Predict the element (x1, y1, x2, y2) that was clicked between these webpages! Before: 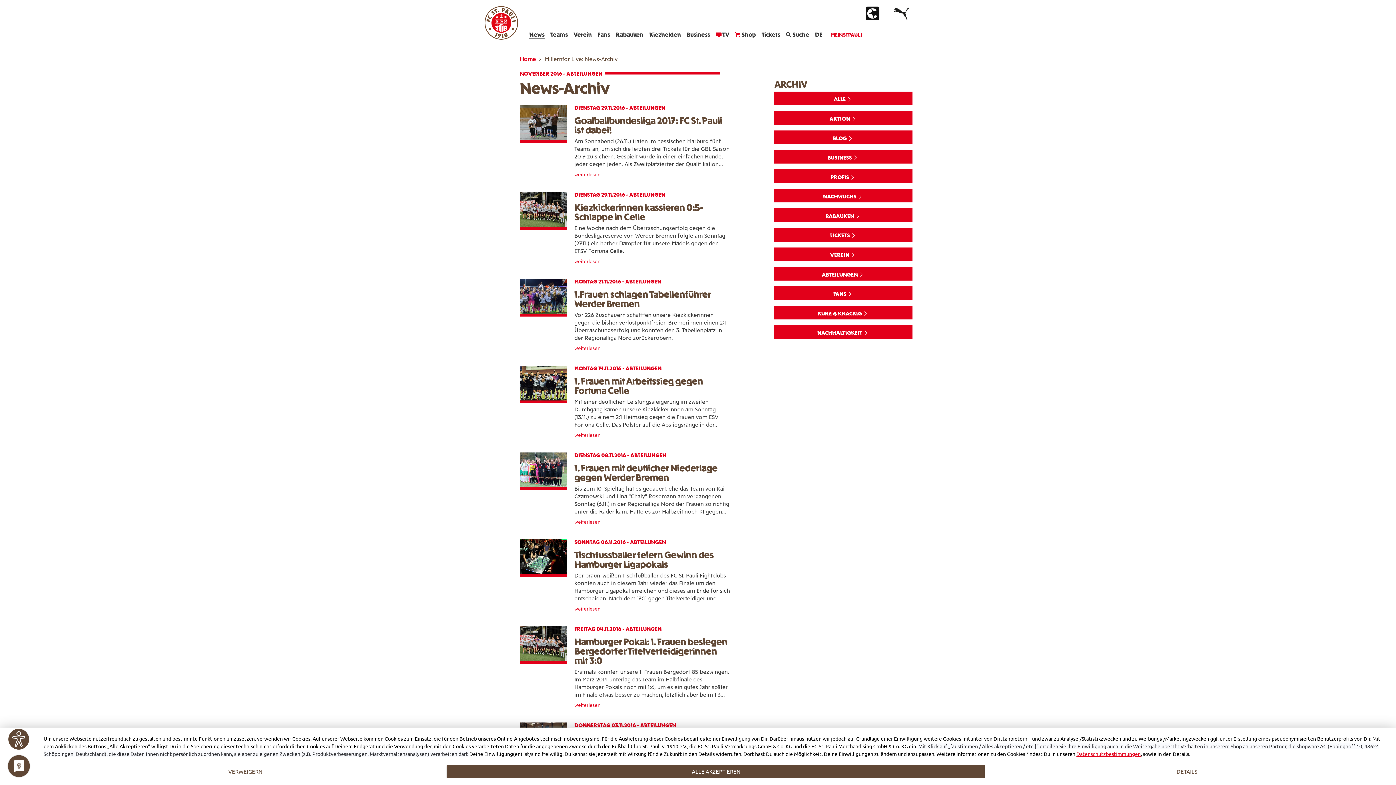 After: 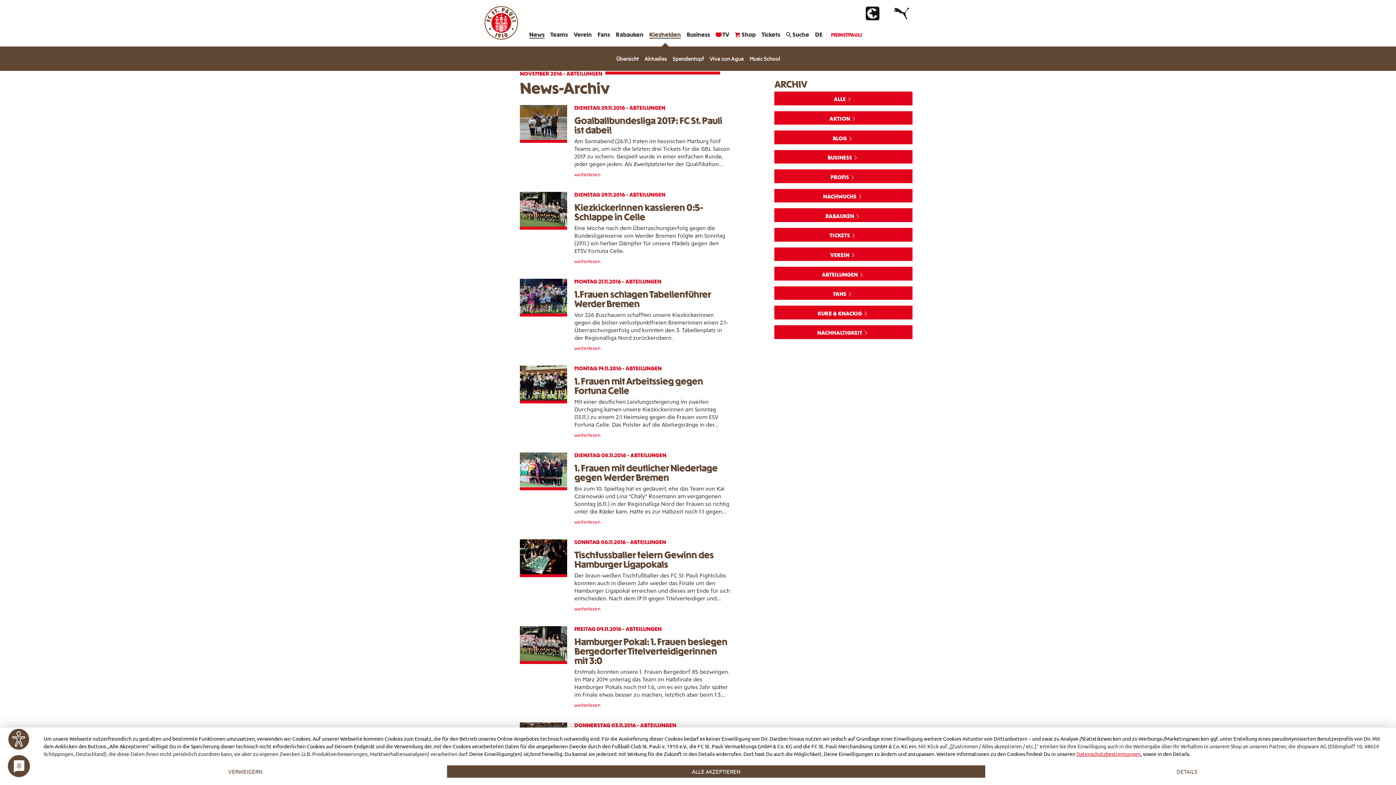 Action: label: Kiezhelden bbox: (646, 23, 684, 46)